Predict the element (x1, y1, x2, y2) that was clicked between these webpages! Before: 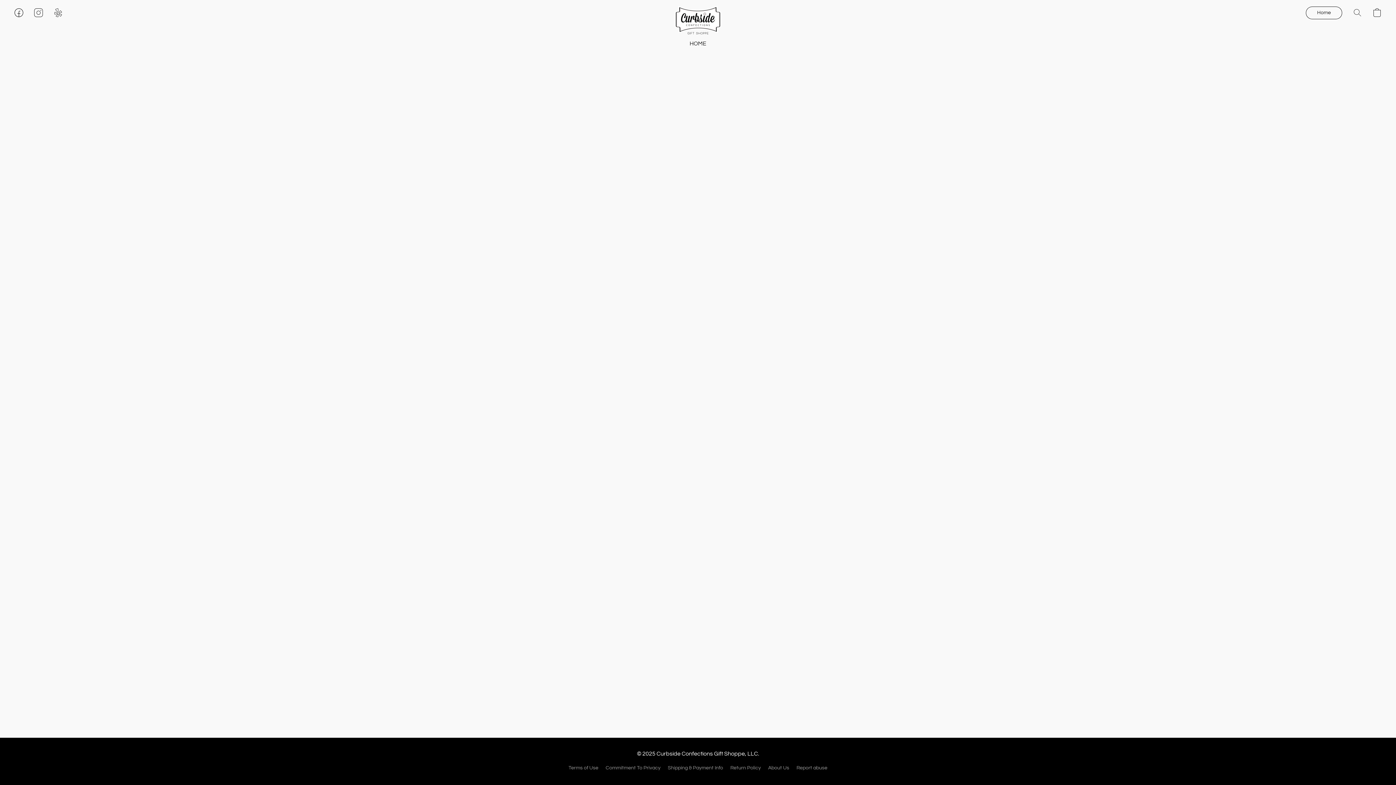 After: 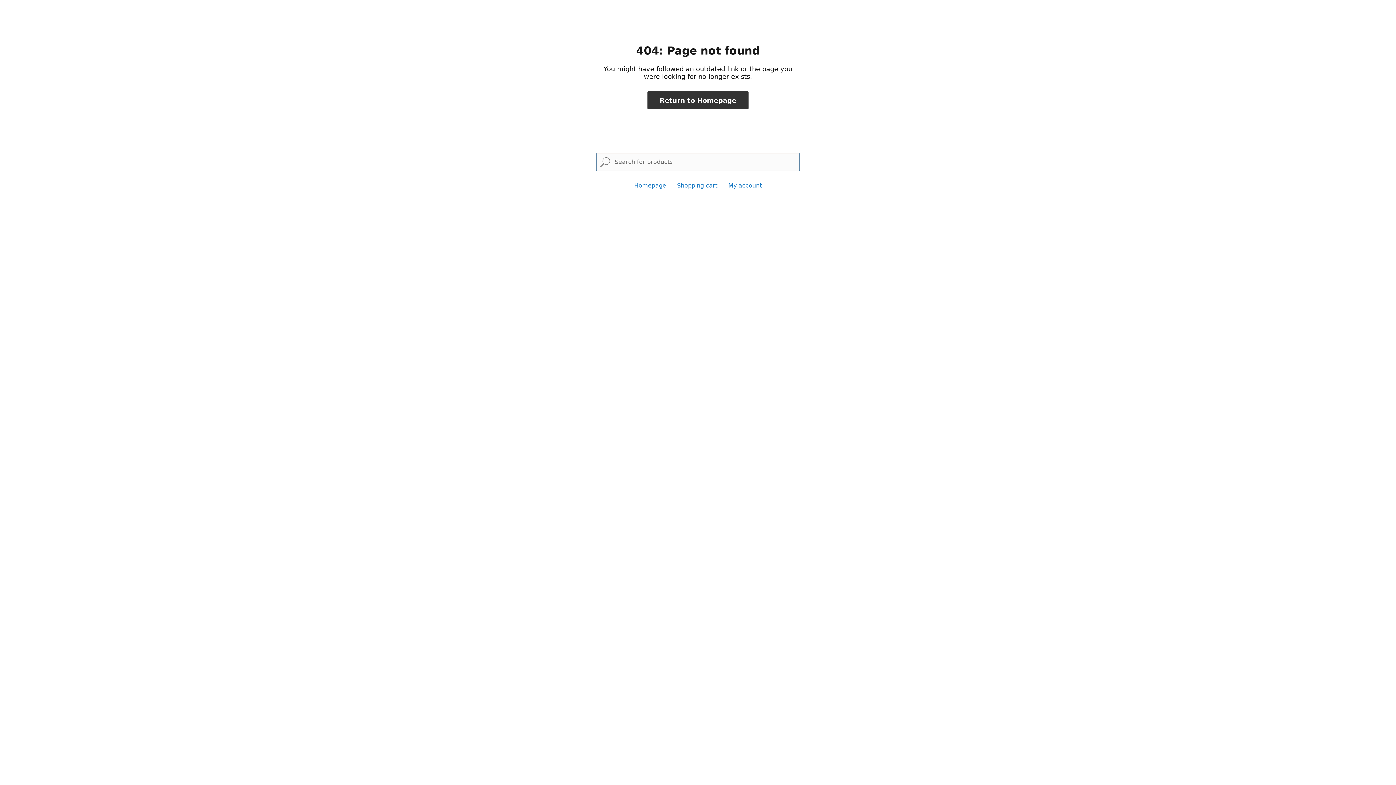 Action: bbox: (28, 4, 48, 20) label: INSTAGRAM